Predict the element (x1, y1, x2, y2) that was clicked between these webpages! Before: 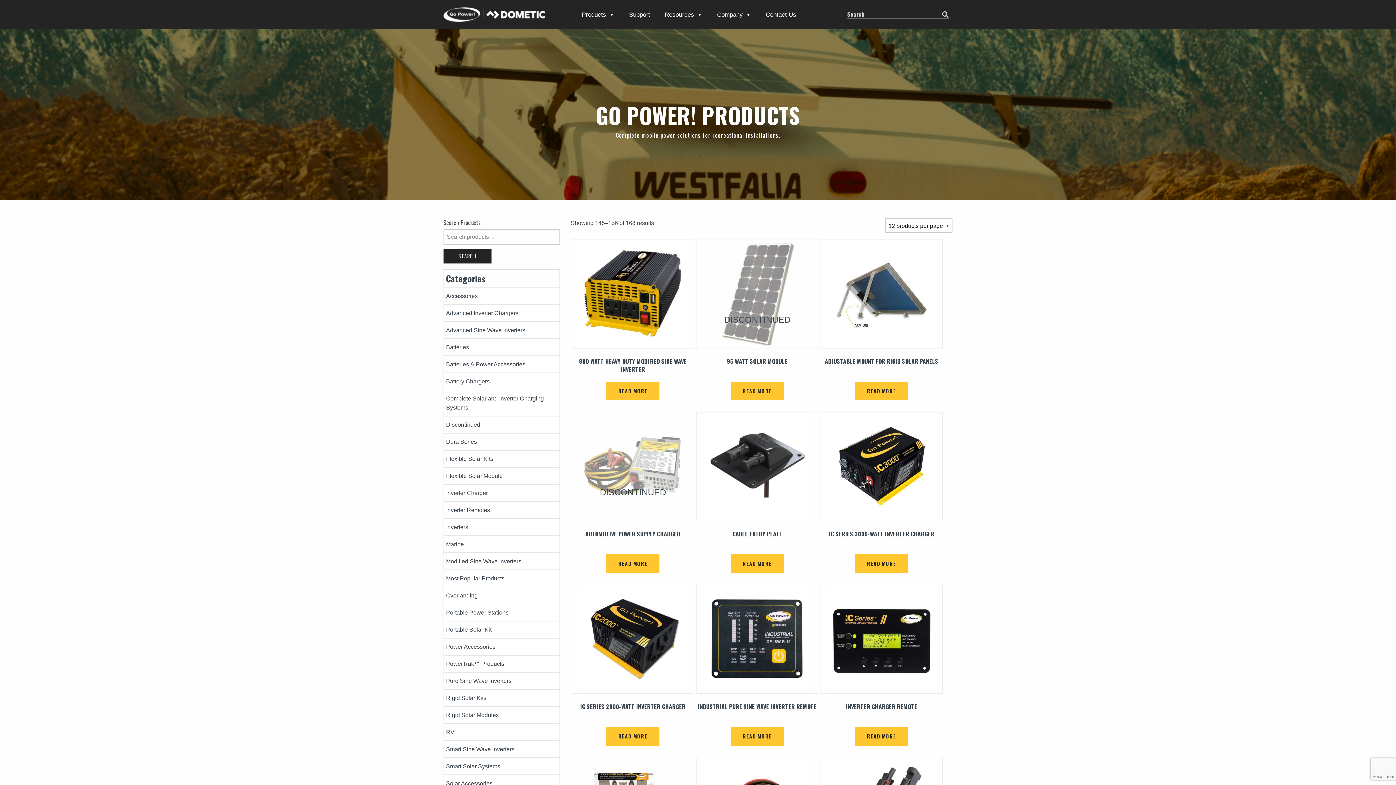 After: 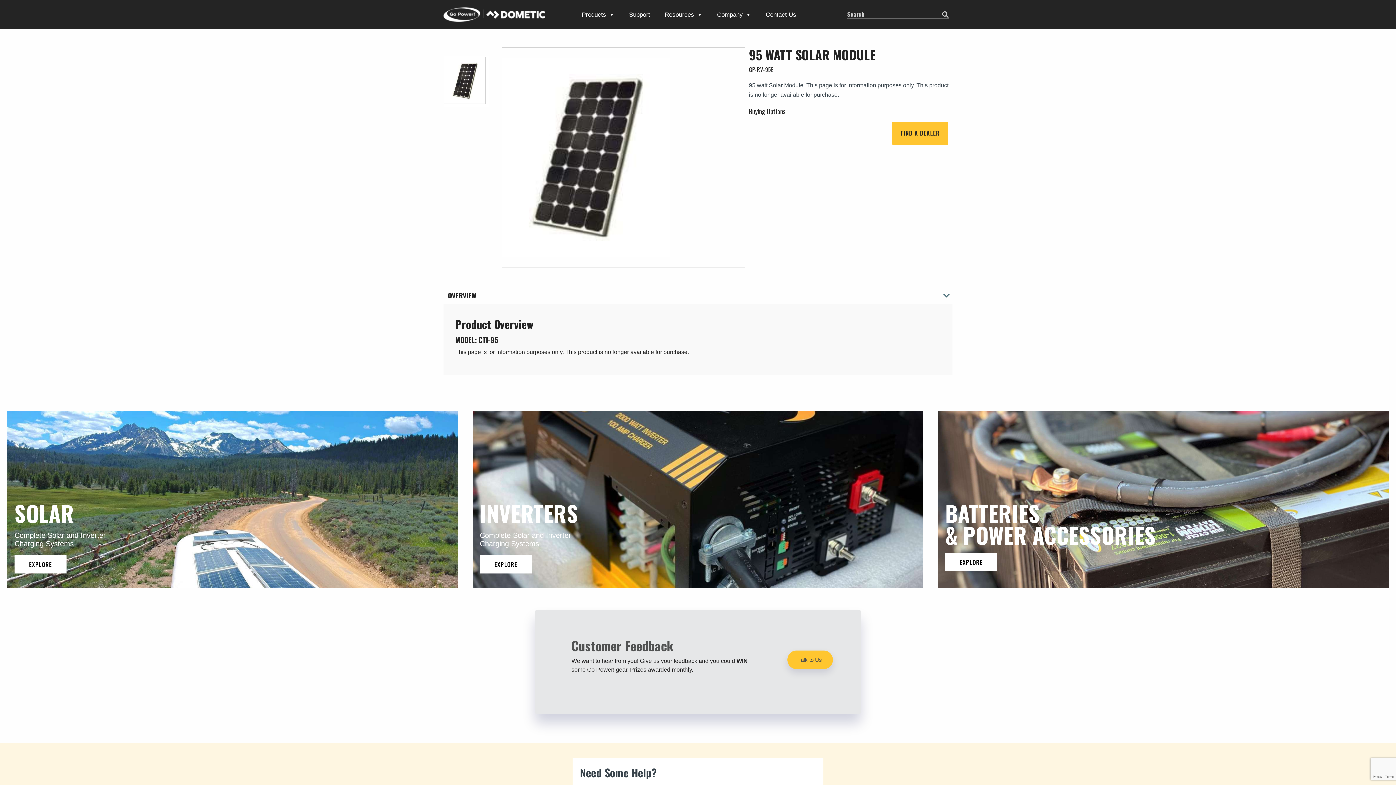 Action: label: Read more about “95 watt Solar Module” bbox: (730, 381, 784, 400)